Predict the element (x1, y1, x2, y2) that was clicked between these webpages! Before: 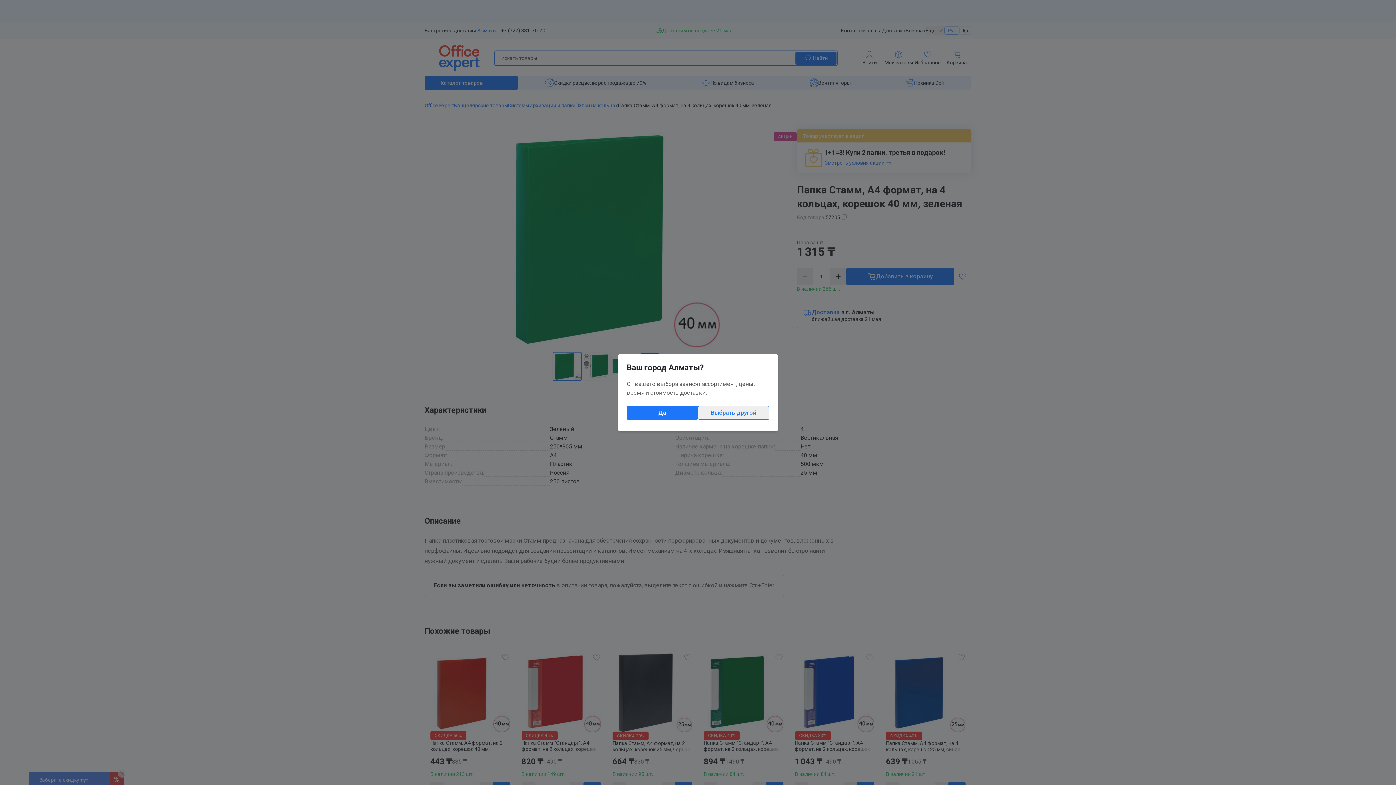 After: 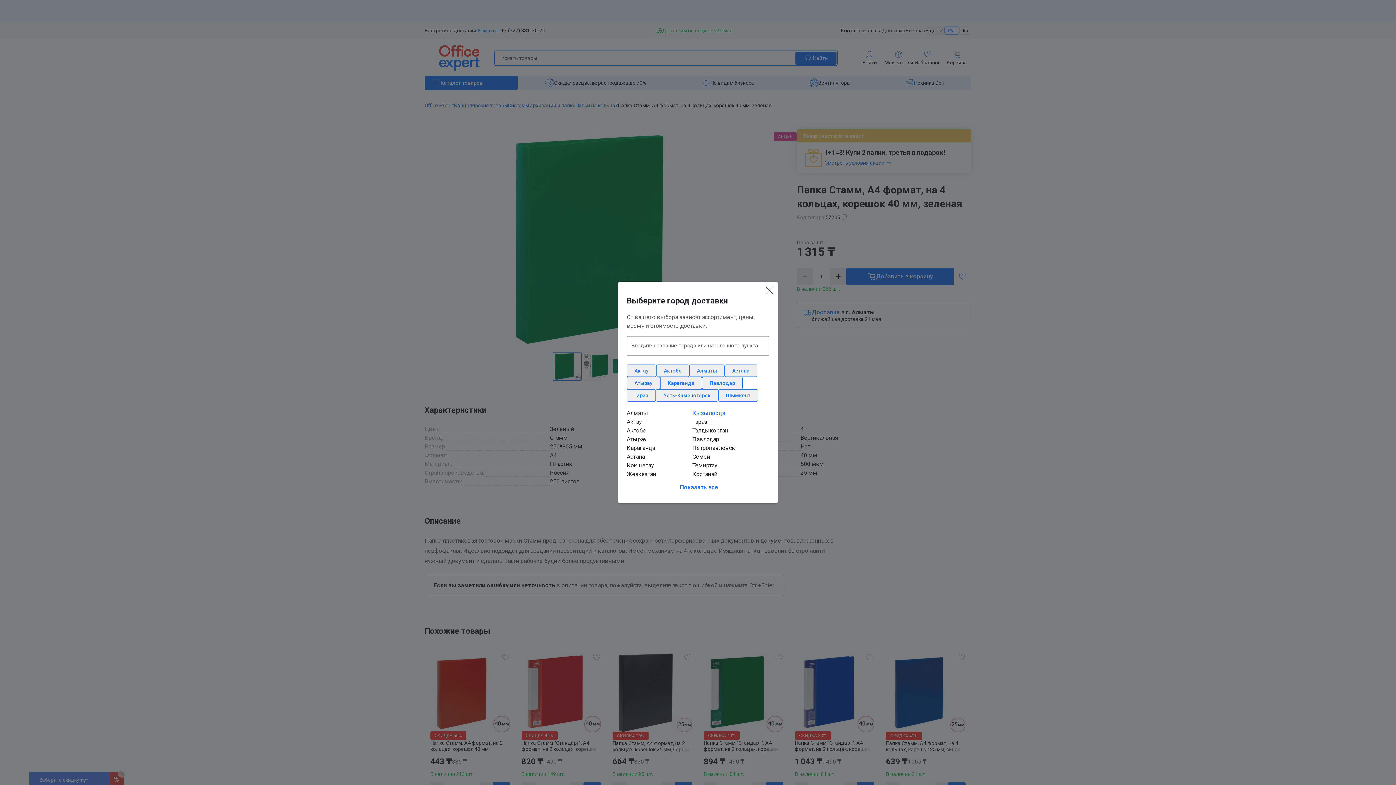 Action: label: Выбрать другой bbox: (698, 406, 769, 419)